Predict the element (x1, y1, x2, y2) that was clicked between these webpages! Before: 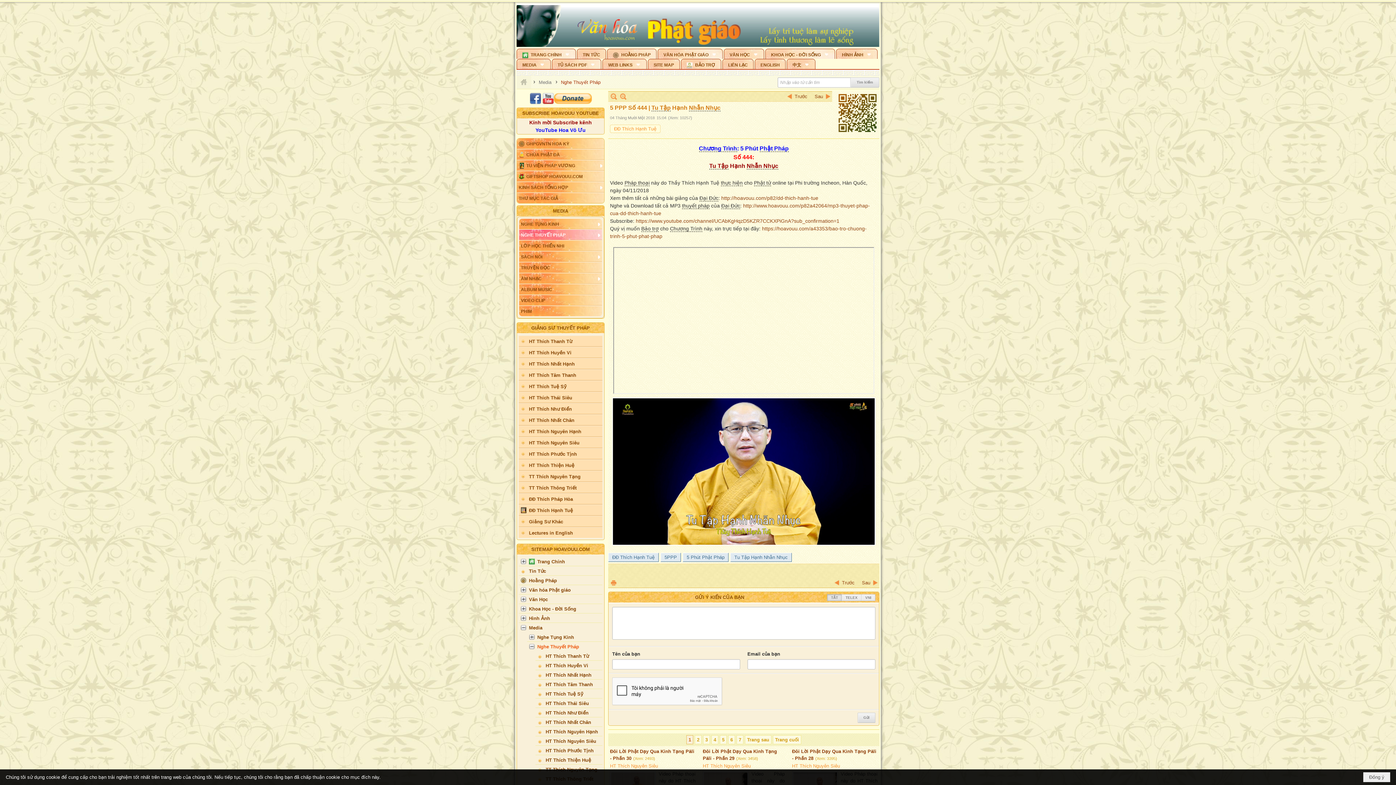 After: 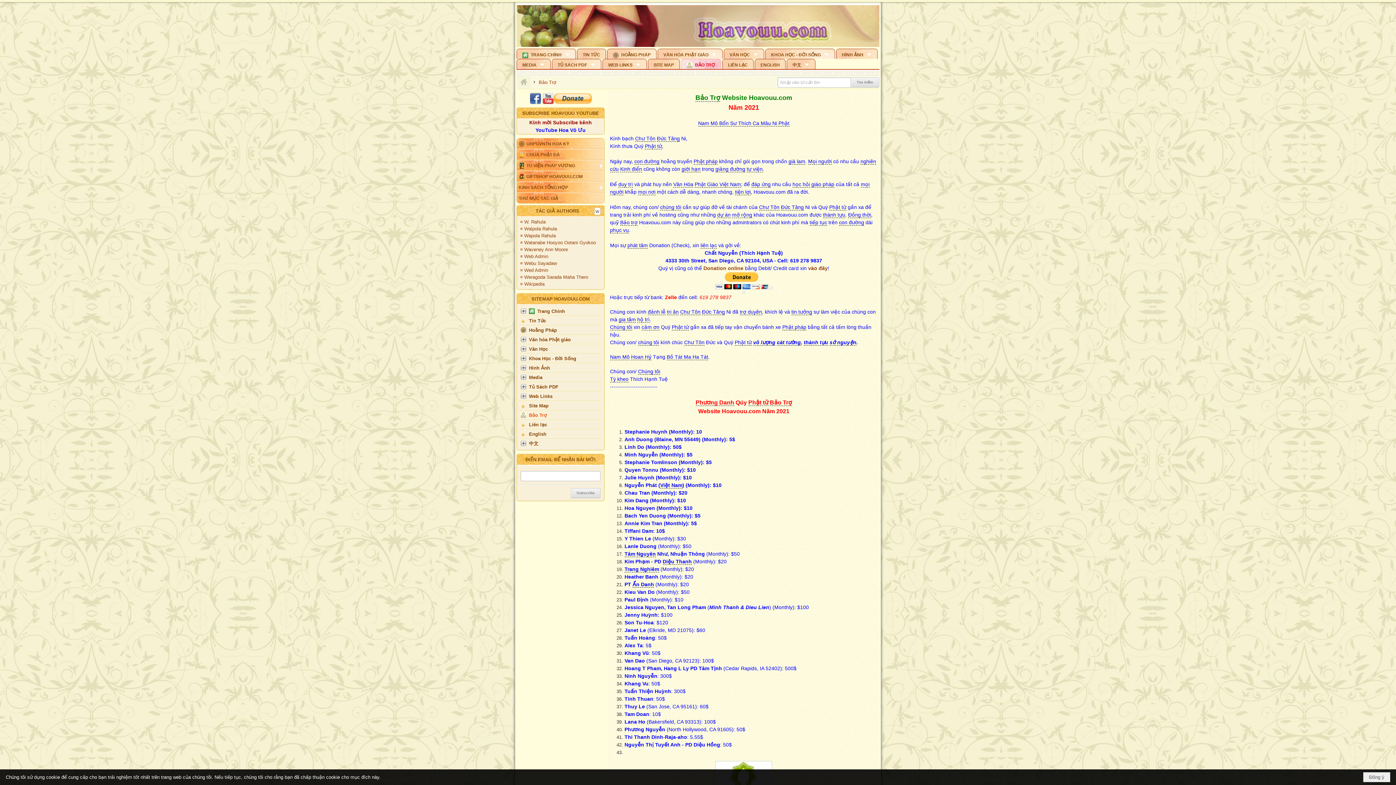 Action: label: BẢO TRỢ bbox: (681, 58, 721, 69)